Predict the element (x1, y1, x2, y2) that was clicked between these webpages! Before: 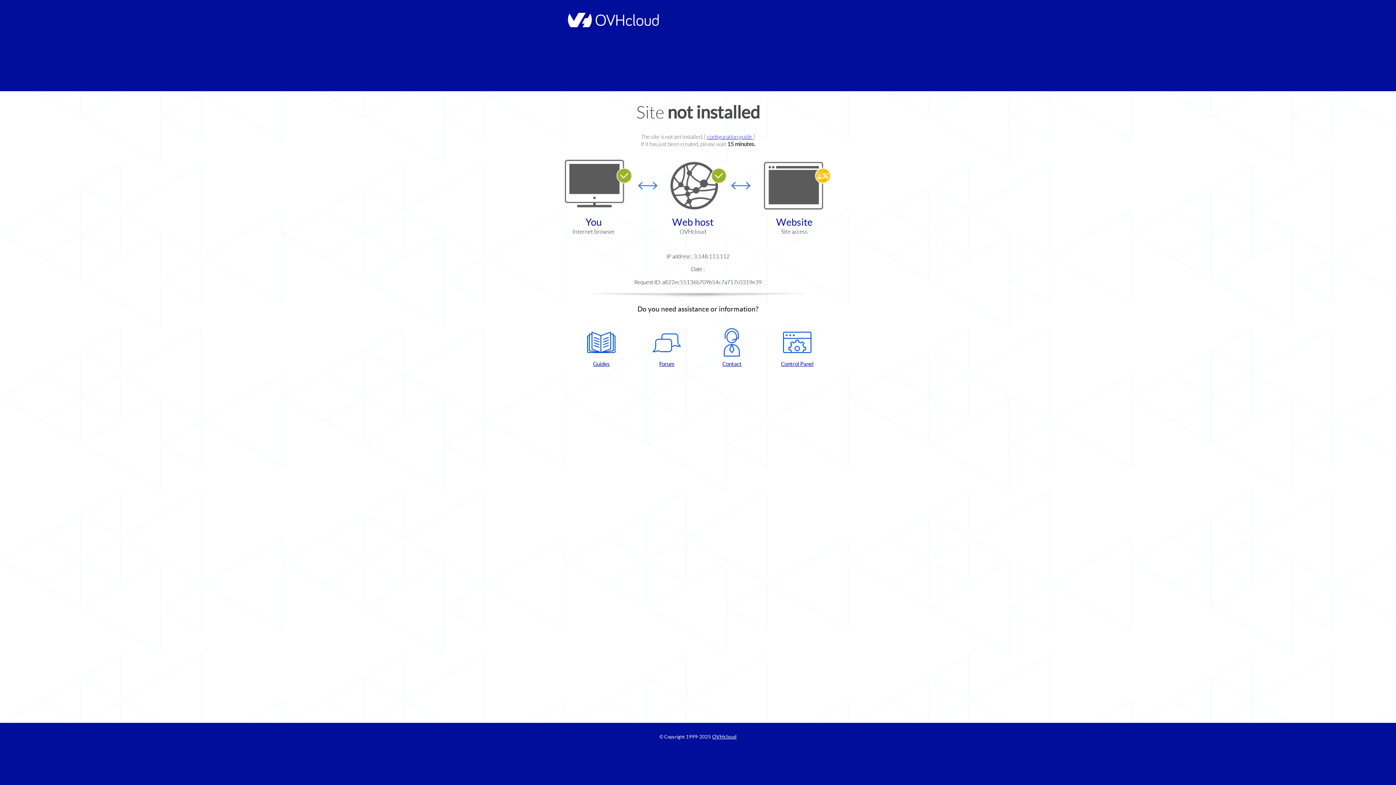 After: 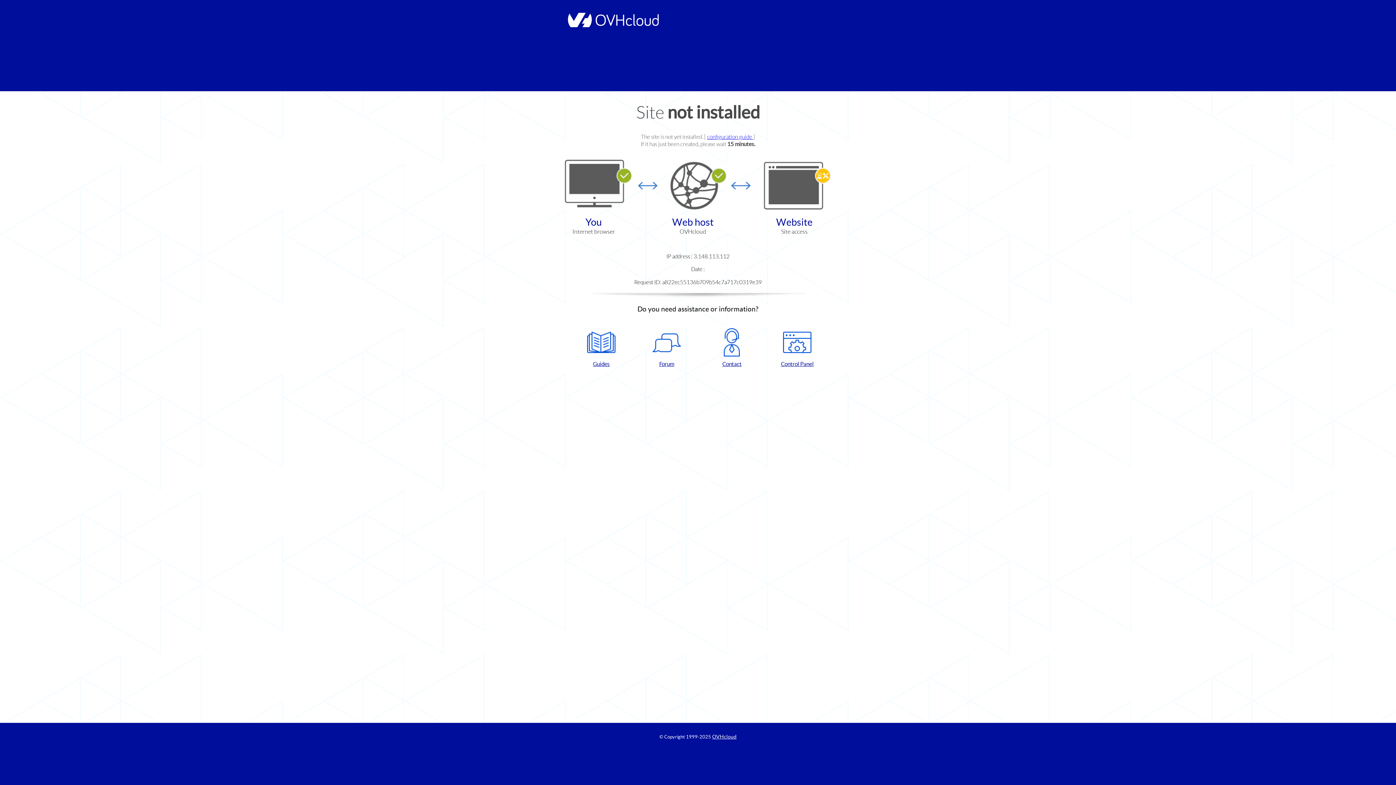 Action: label: Contact bbox: (702, 328, 761, 367)